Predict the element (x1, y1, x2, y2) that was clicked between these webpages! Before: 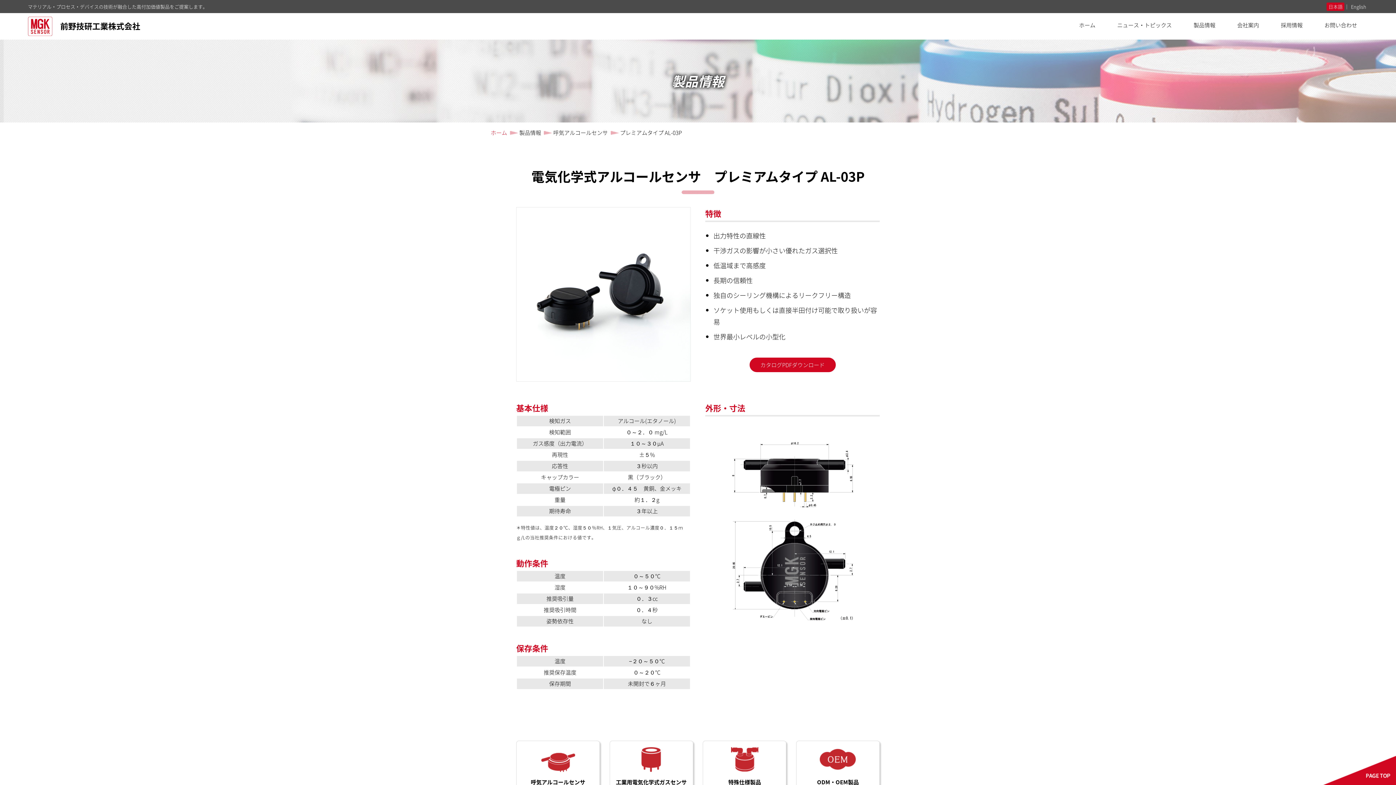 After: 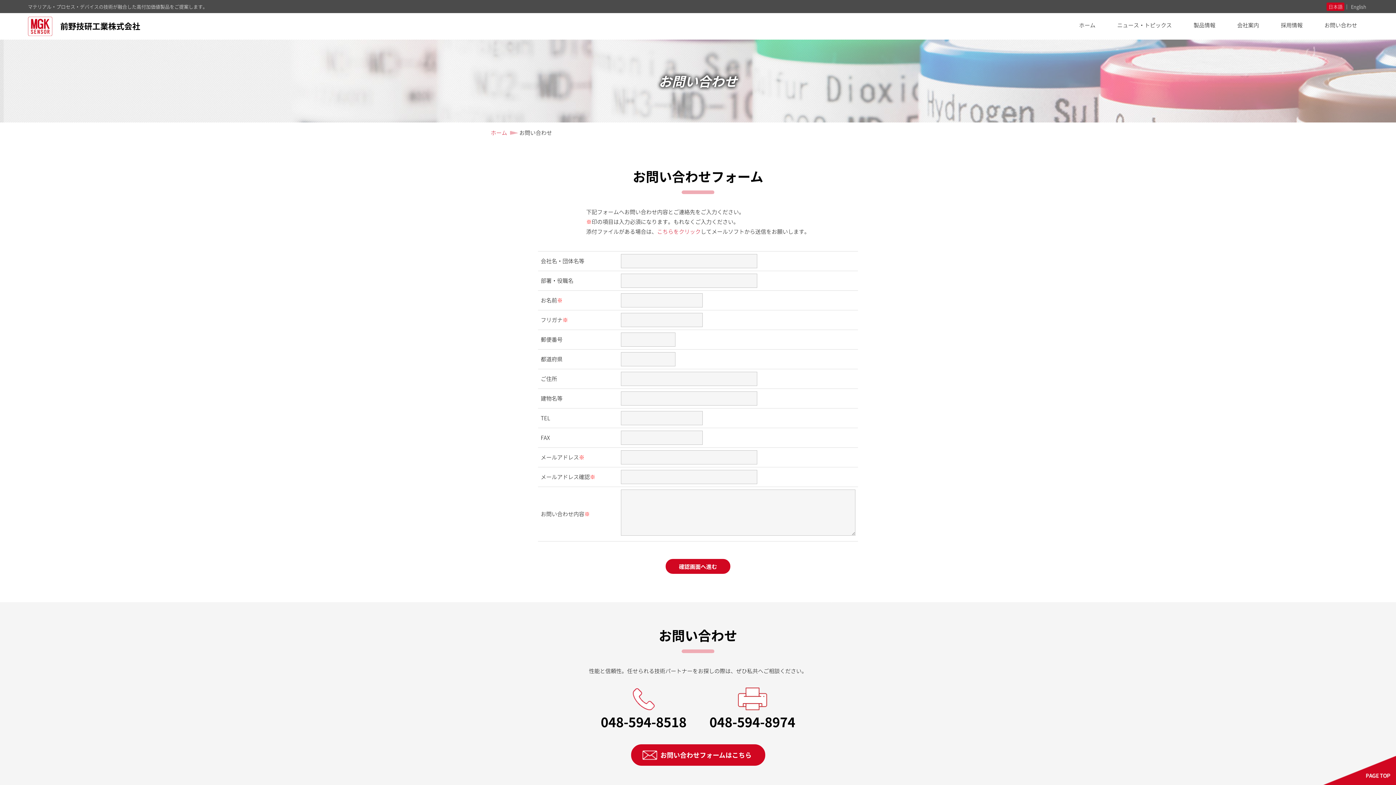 Action: label: お問い合わせ bbox: (1313, 13, 1368, 37)